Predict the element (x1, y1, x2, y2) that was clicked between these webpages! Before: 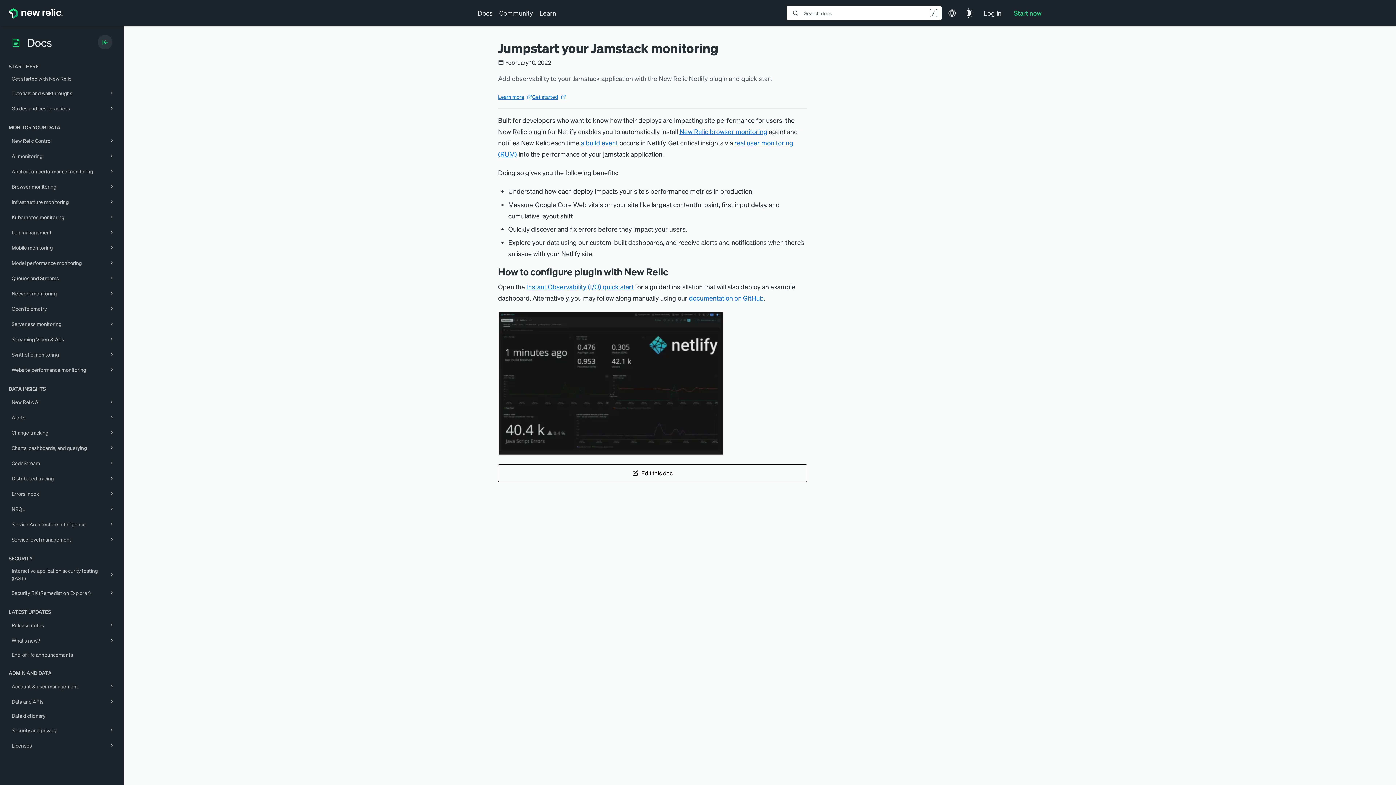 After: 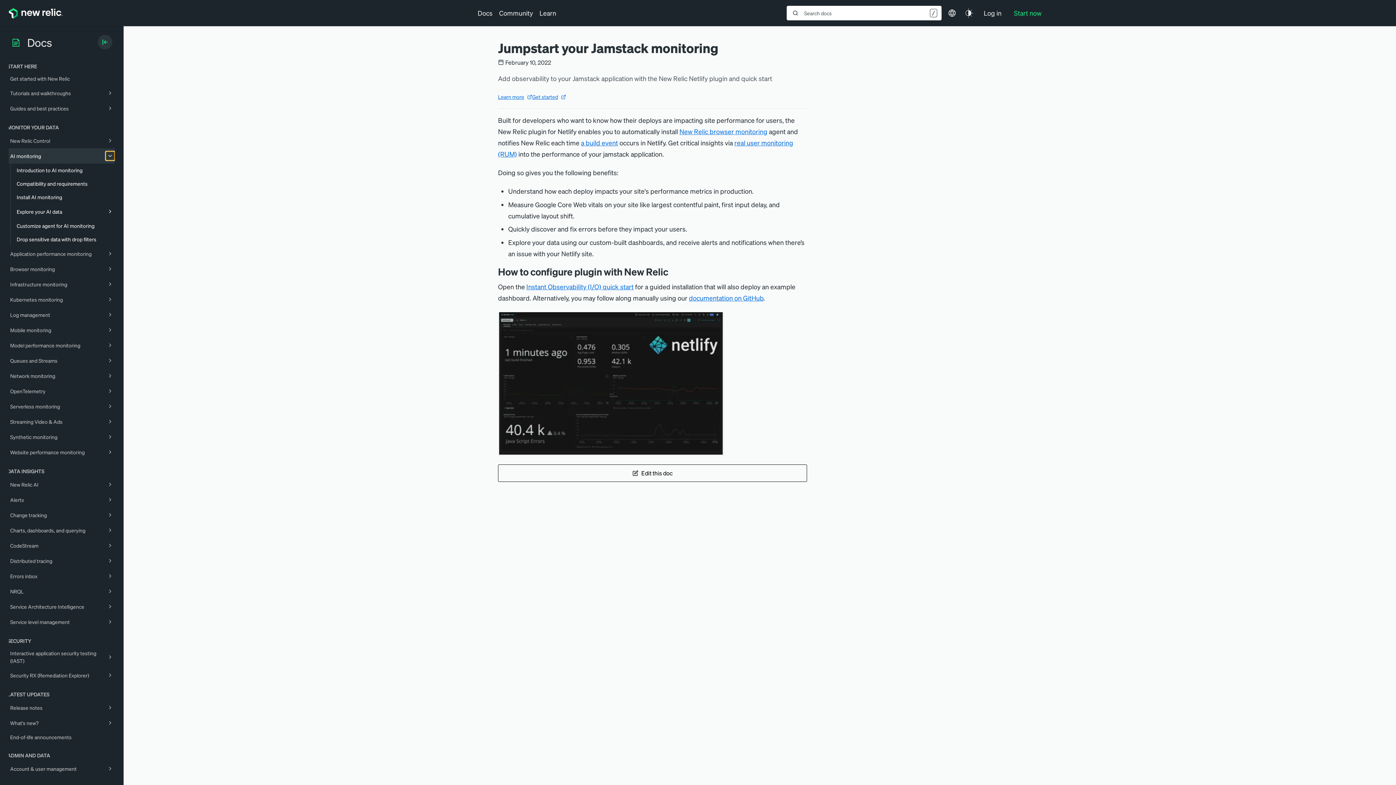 Action: bbox: (106, 151, 116, 160)